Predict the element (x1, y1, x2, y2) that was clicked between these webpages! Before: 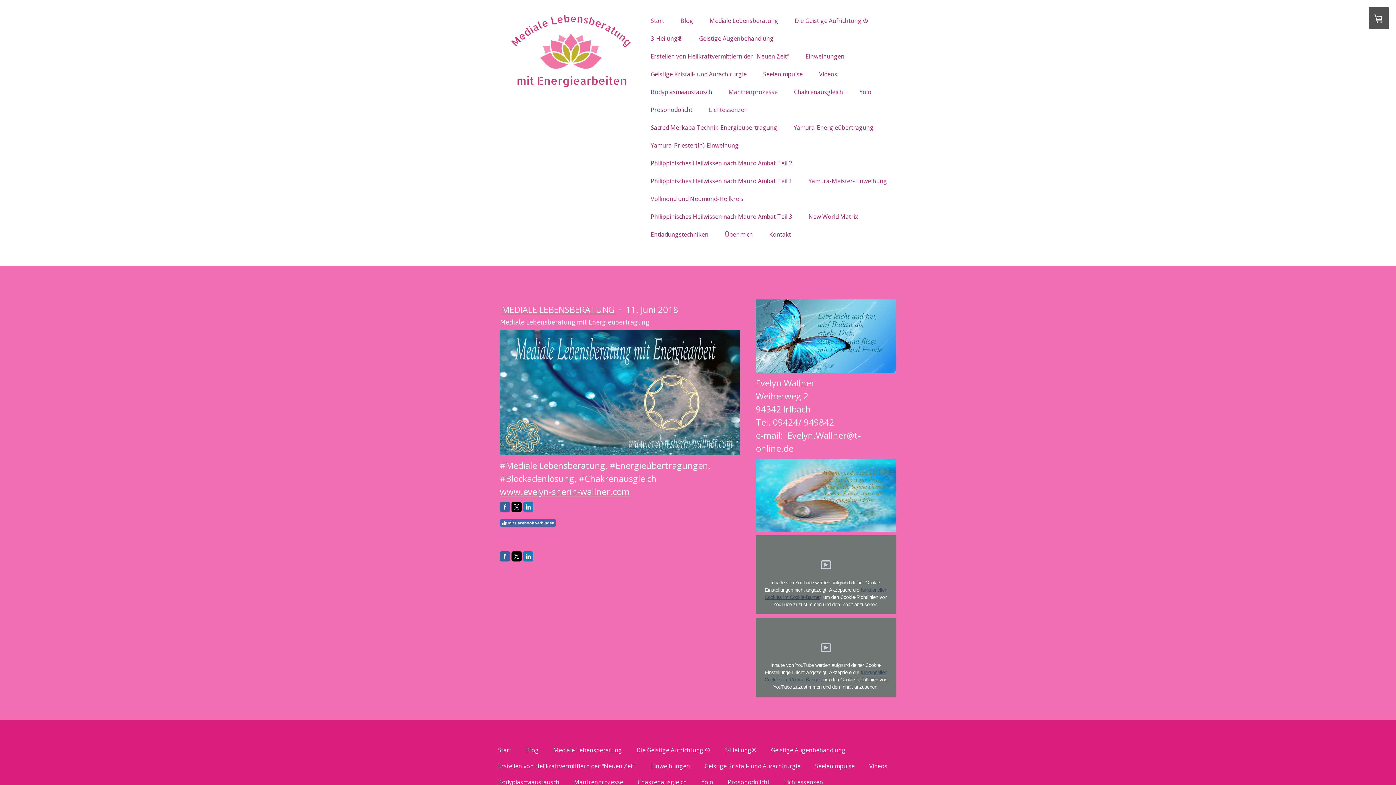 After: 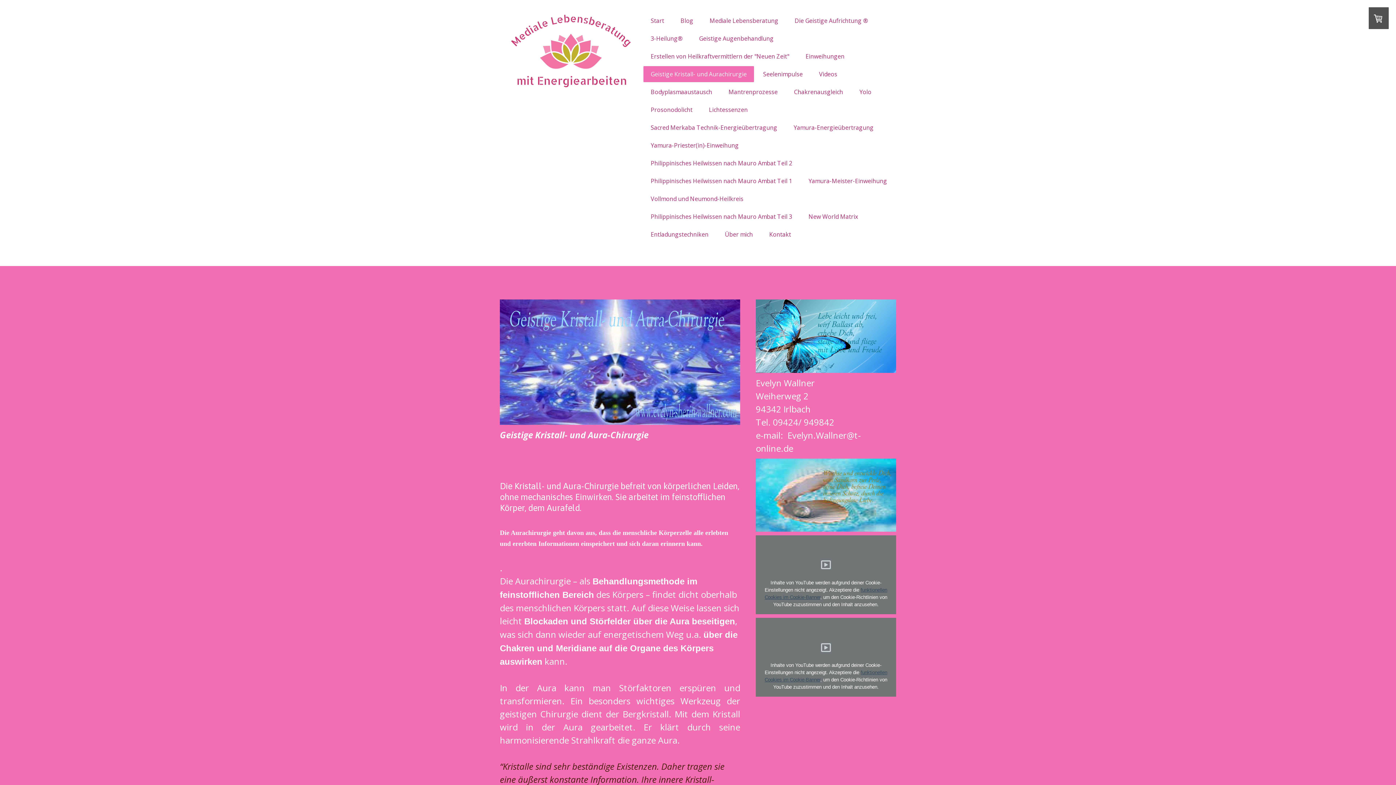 Action: label: Geistige Kristall- und Aurachirurgie bbox: (643, 66, 754, 82)